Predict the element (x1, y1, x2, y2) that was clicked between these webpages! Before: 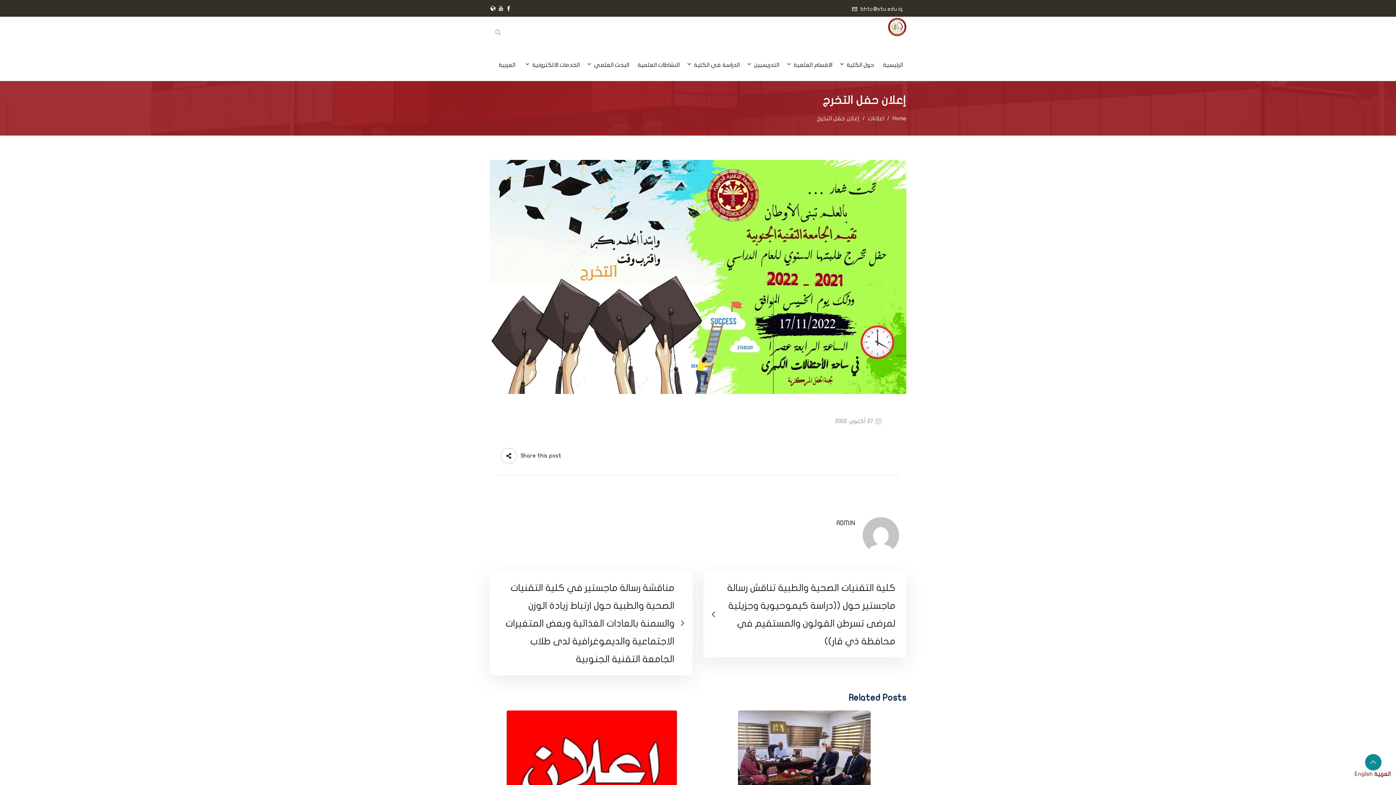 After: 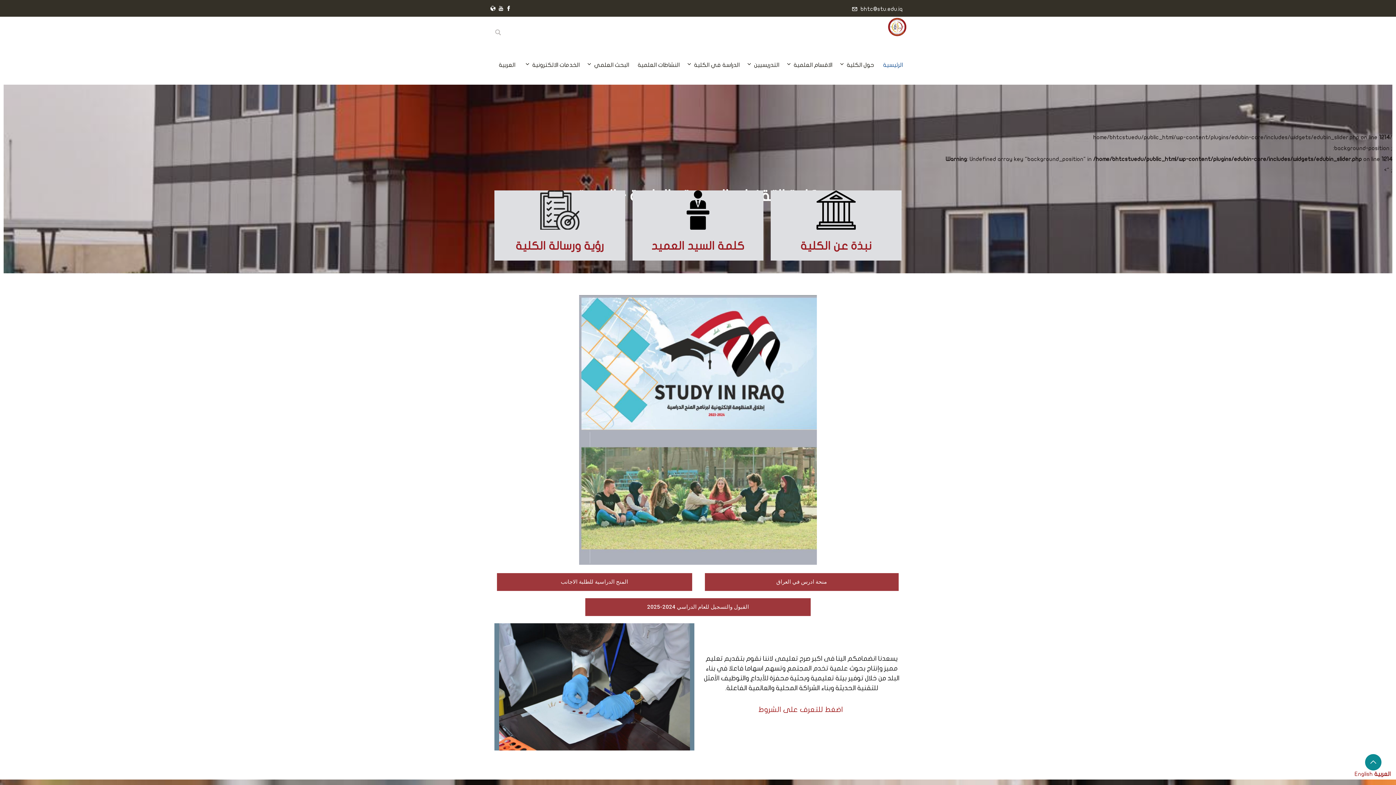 Action: label: الرئيسية bbox: (879, 49, 906, 81)